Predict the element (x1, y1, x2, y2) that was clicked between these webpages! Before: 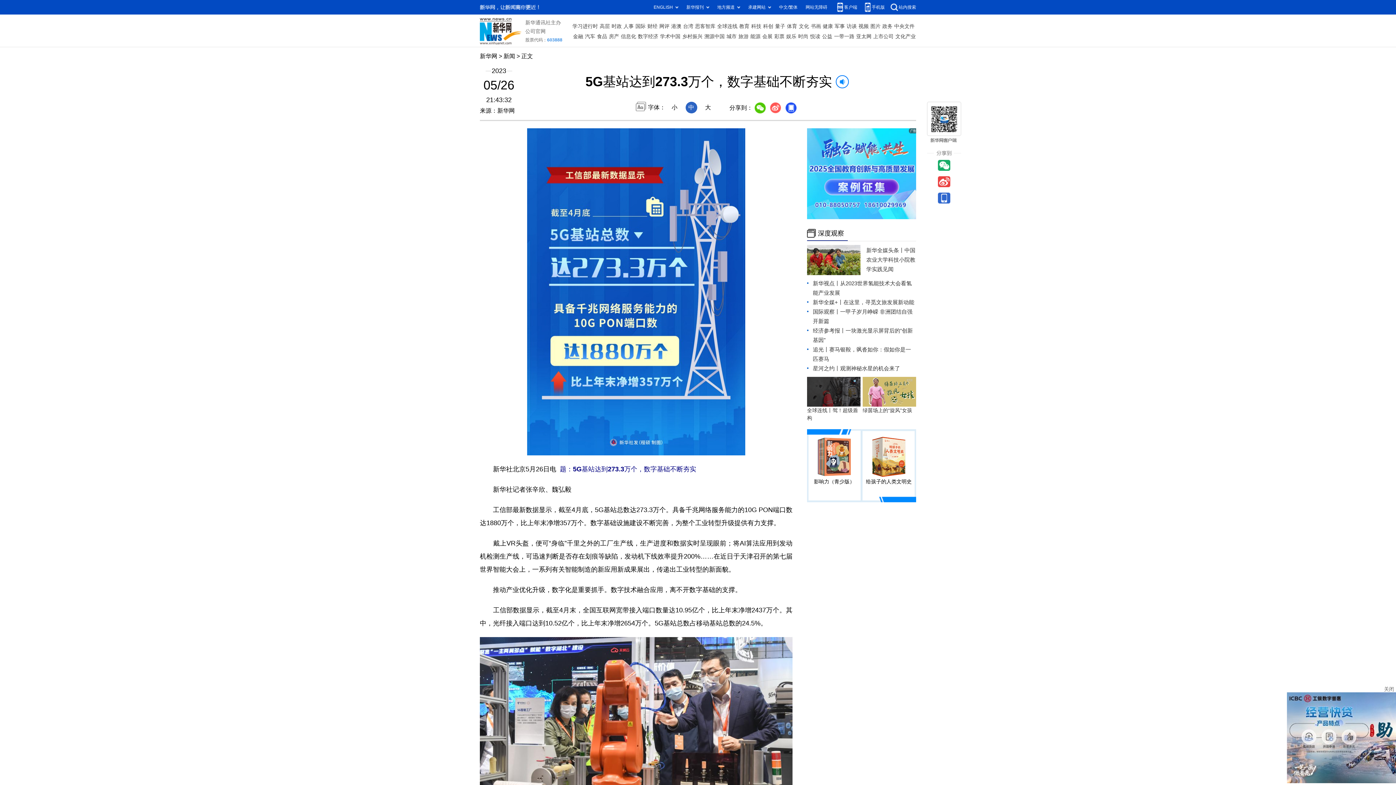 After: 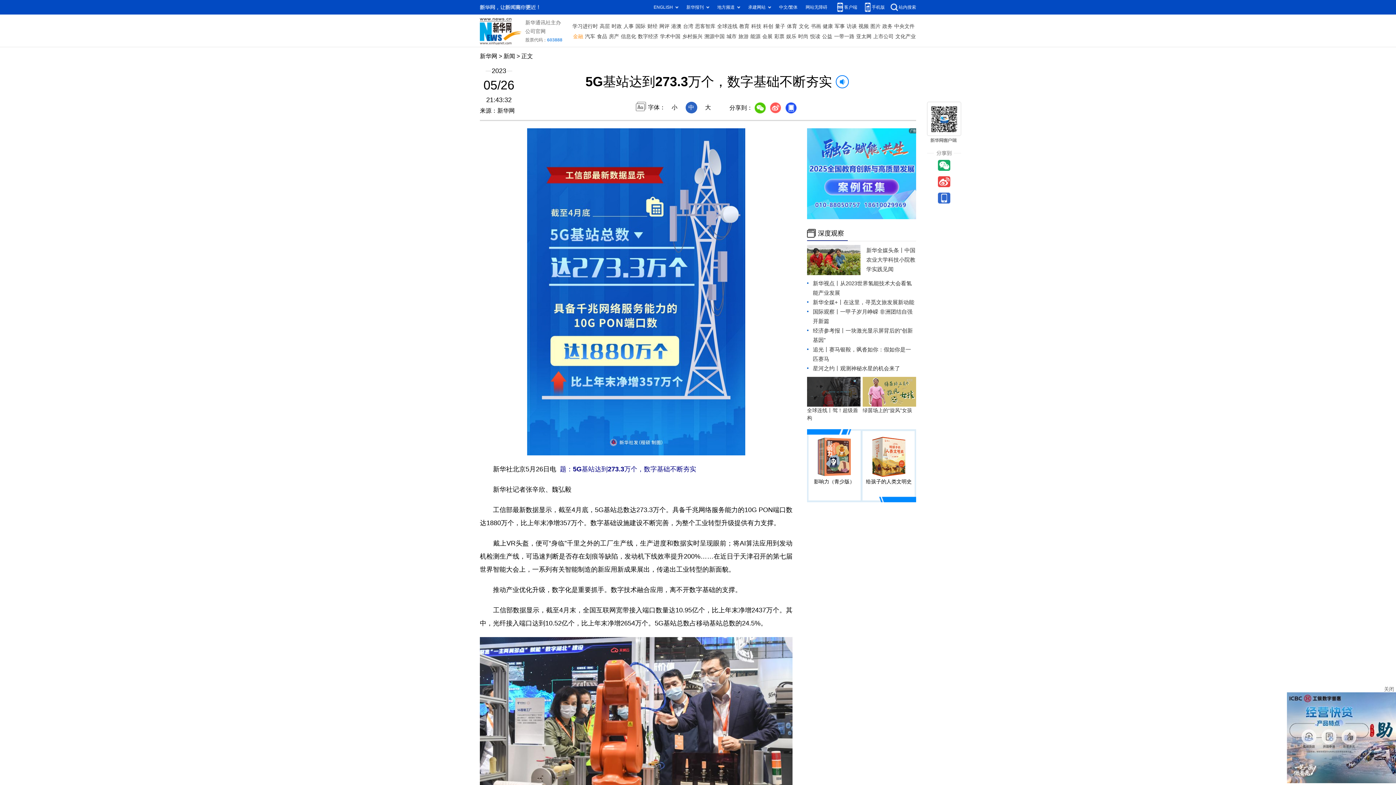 Action: label: 金融 bbox: (573, 31, 583, 41)